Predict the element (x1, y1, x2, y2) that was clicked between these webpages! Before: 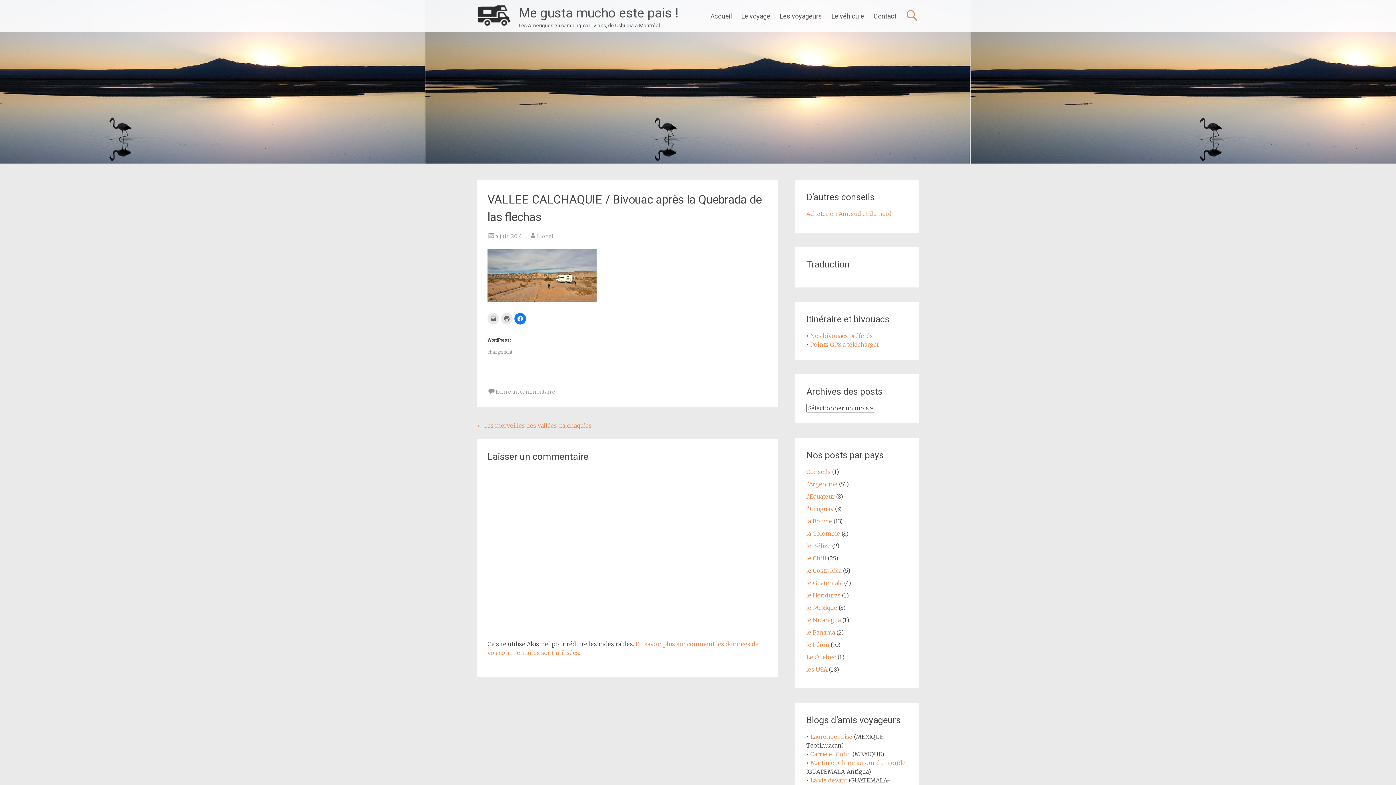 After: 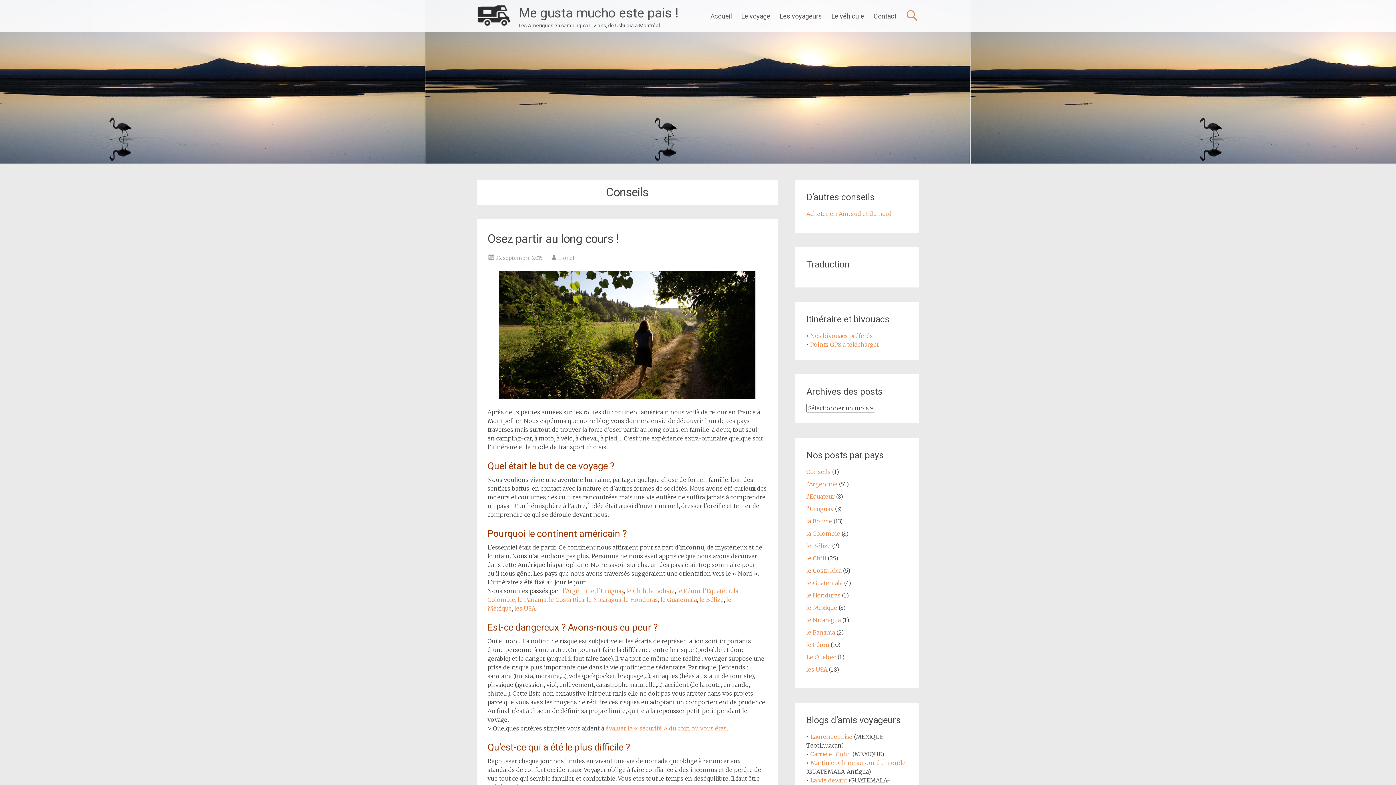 Action: label: Conseils bbox: (806, 468, 830, 475)